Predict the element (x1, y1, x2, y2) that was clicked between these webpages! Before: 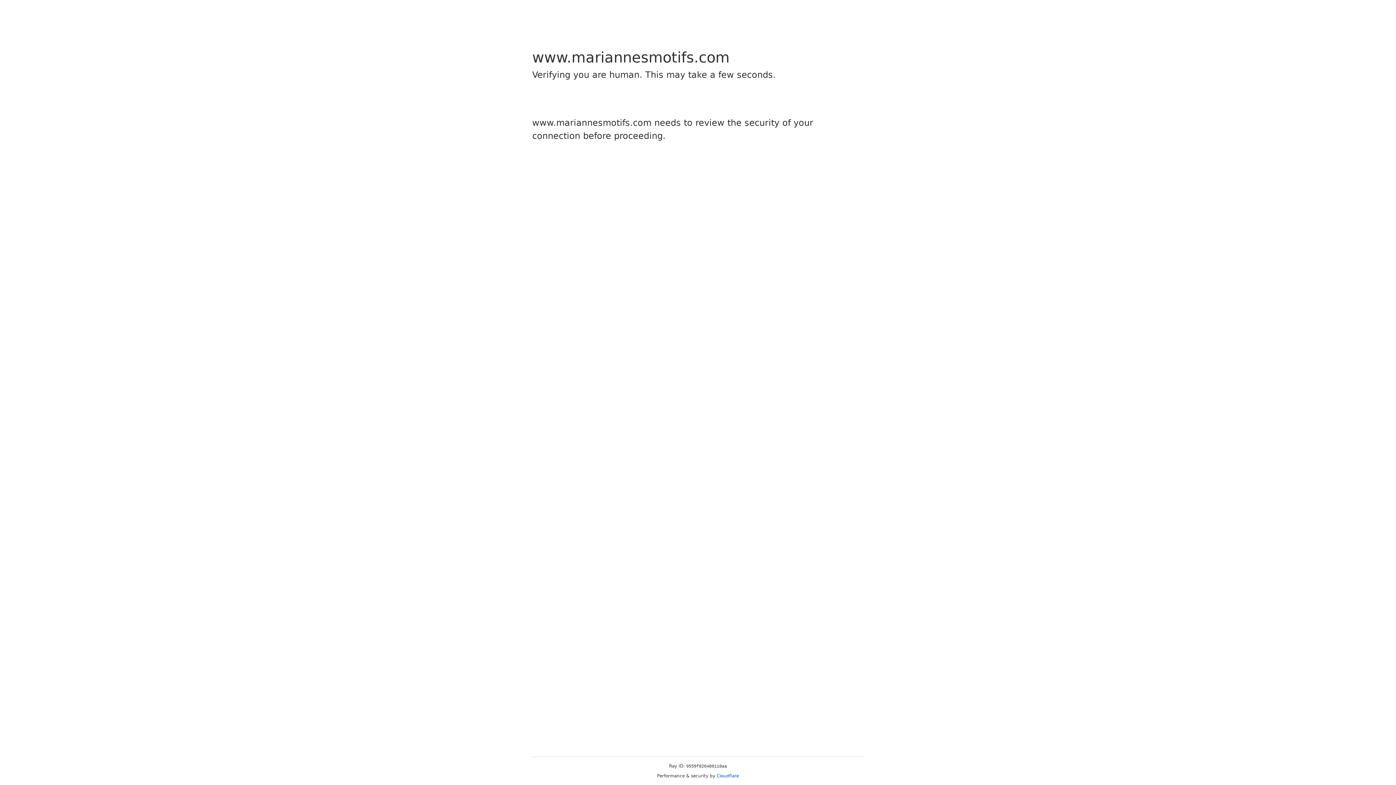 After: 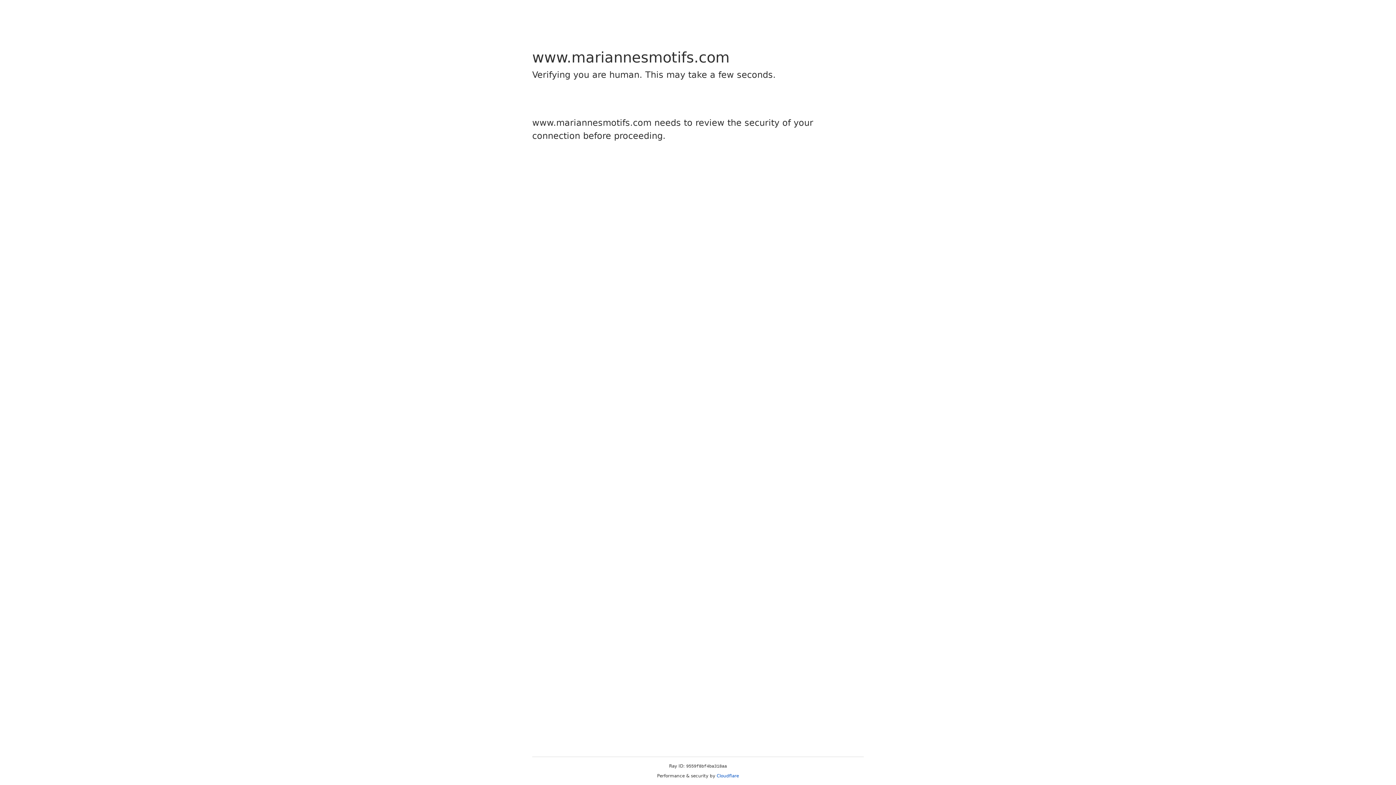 Action: bbox: (716, 773, 739, 778) label: Cloudflare